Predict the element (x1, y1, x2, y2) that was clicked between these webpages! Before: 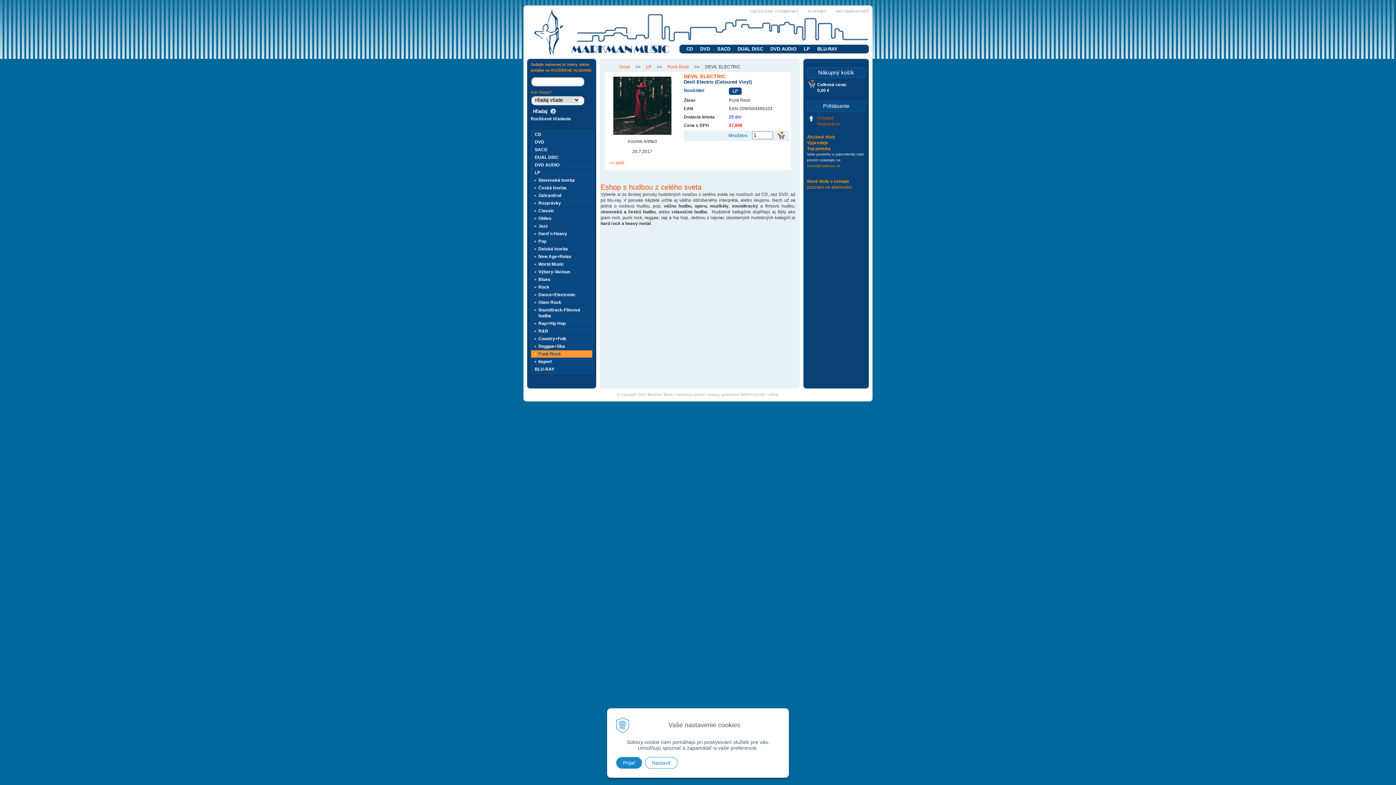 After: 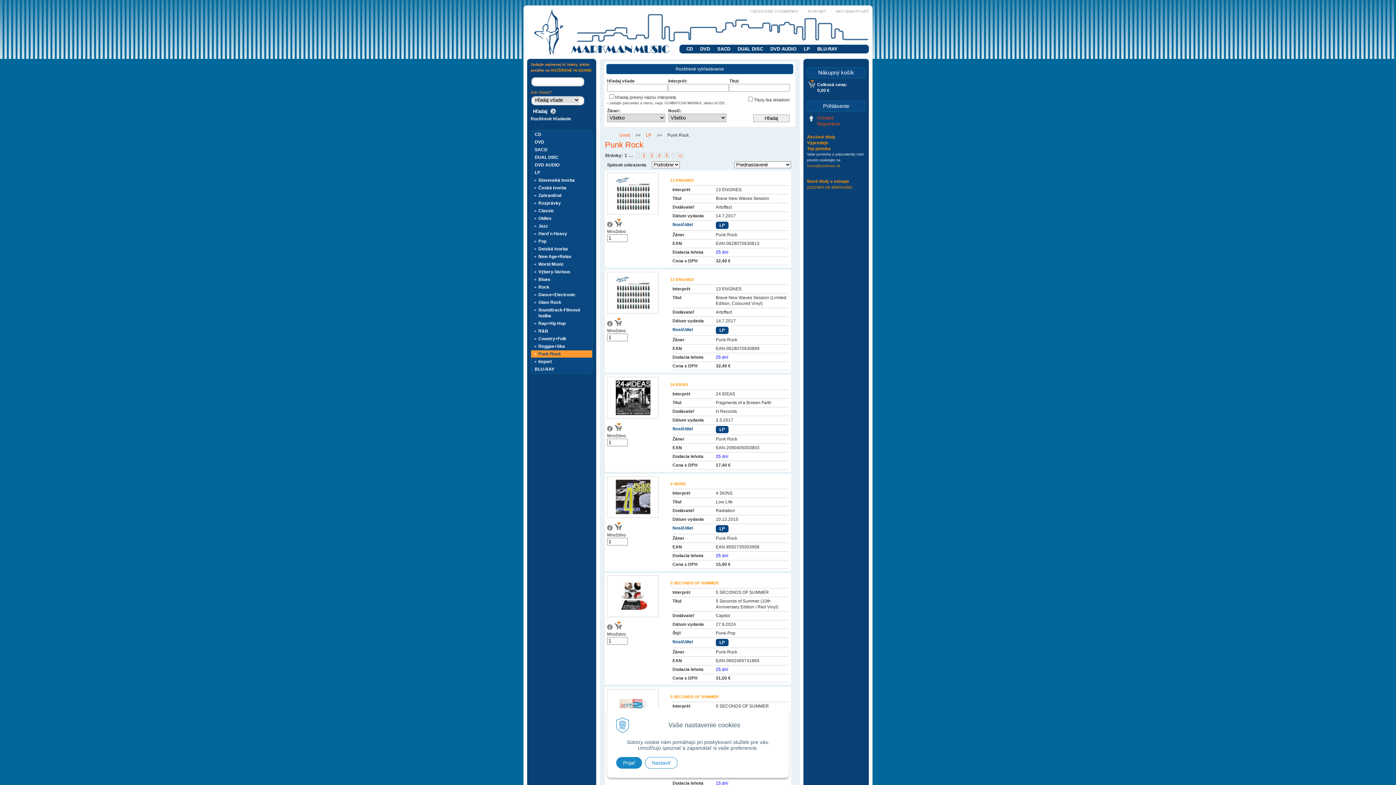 Action: label: Punk Rock bbox: (667, 64, 689, 69)